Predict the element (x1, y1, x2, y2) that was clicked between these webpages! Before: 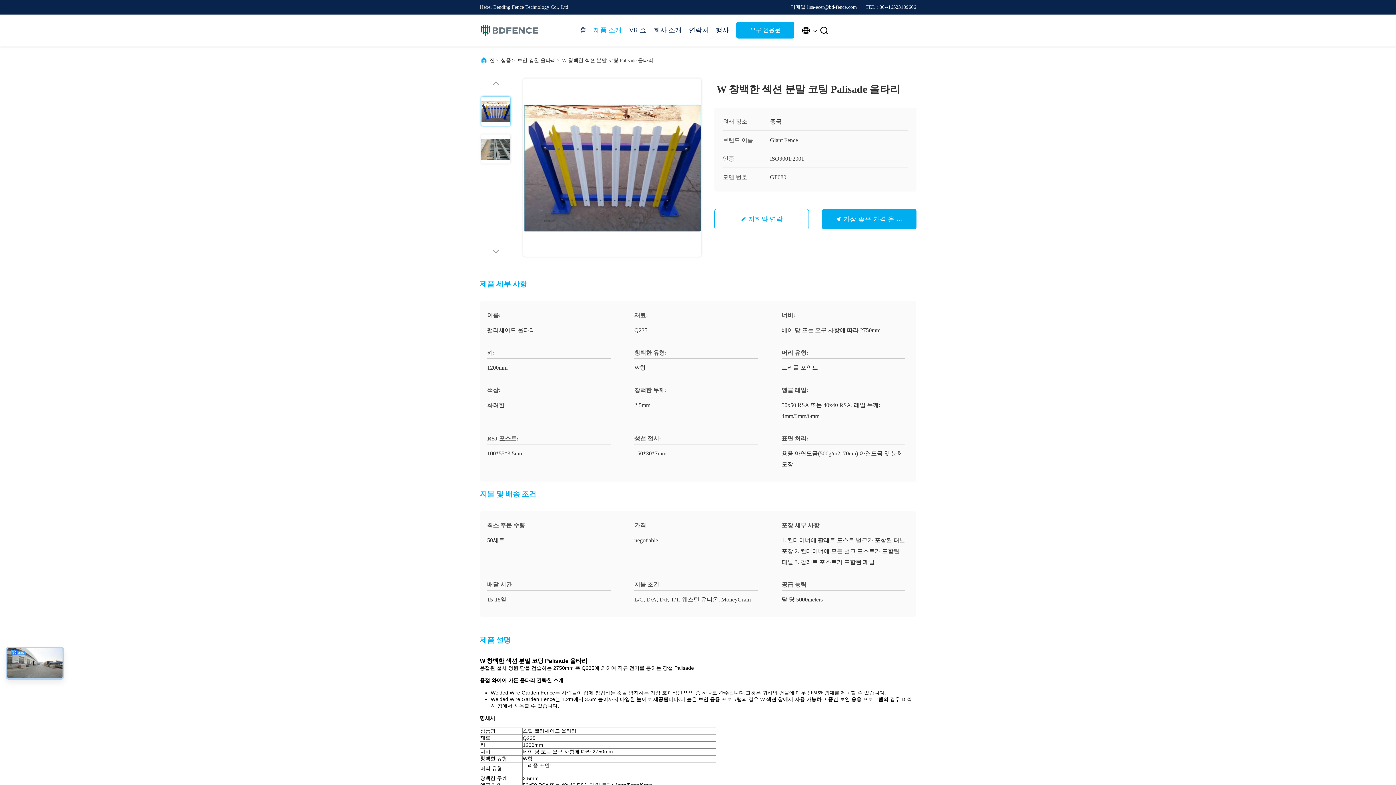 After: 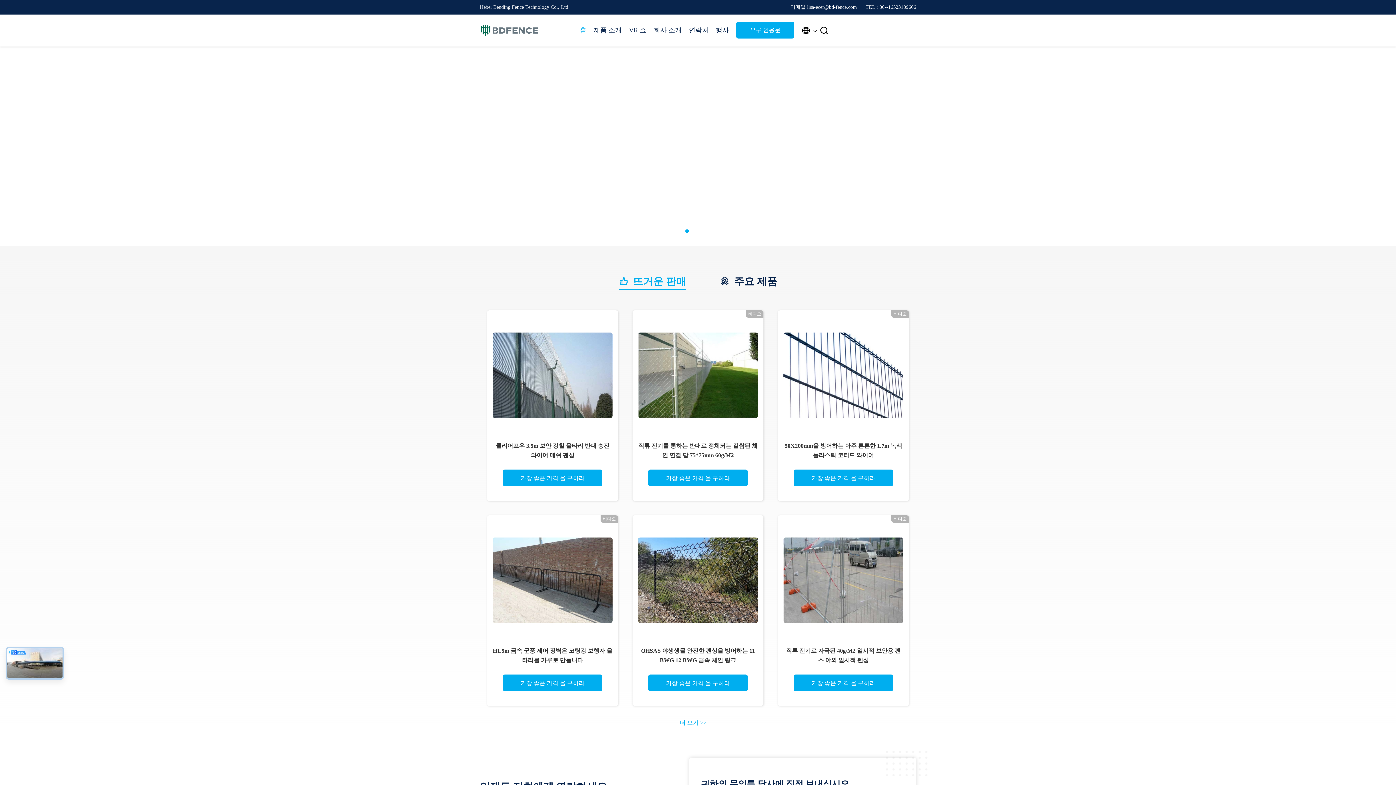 Action: label: 집 bbox: (489, 54, 494, 66)